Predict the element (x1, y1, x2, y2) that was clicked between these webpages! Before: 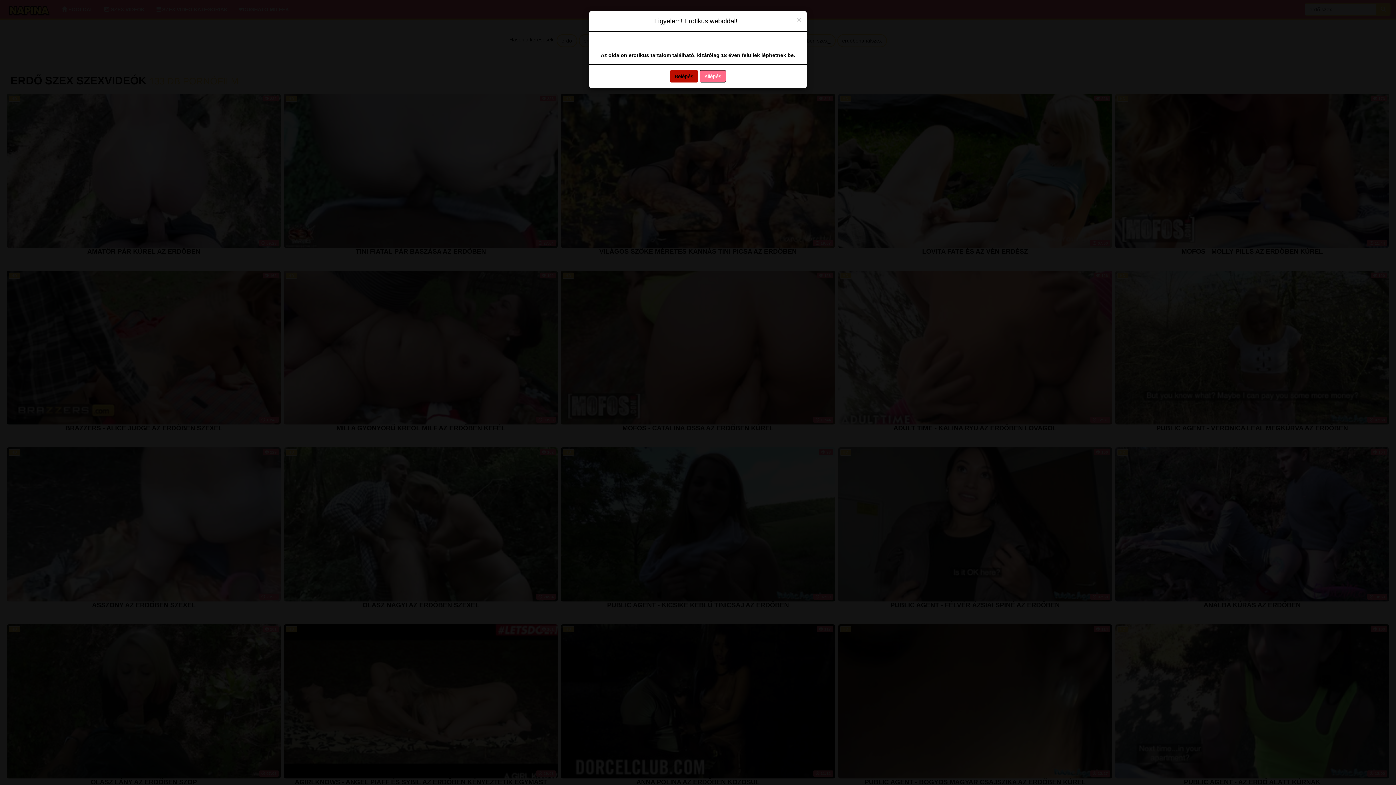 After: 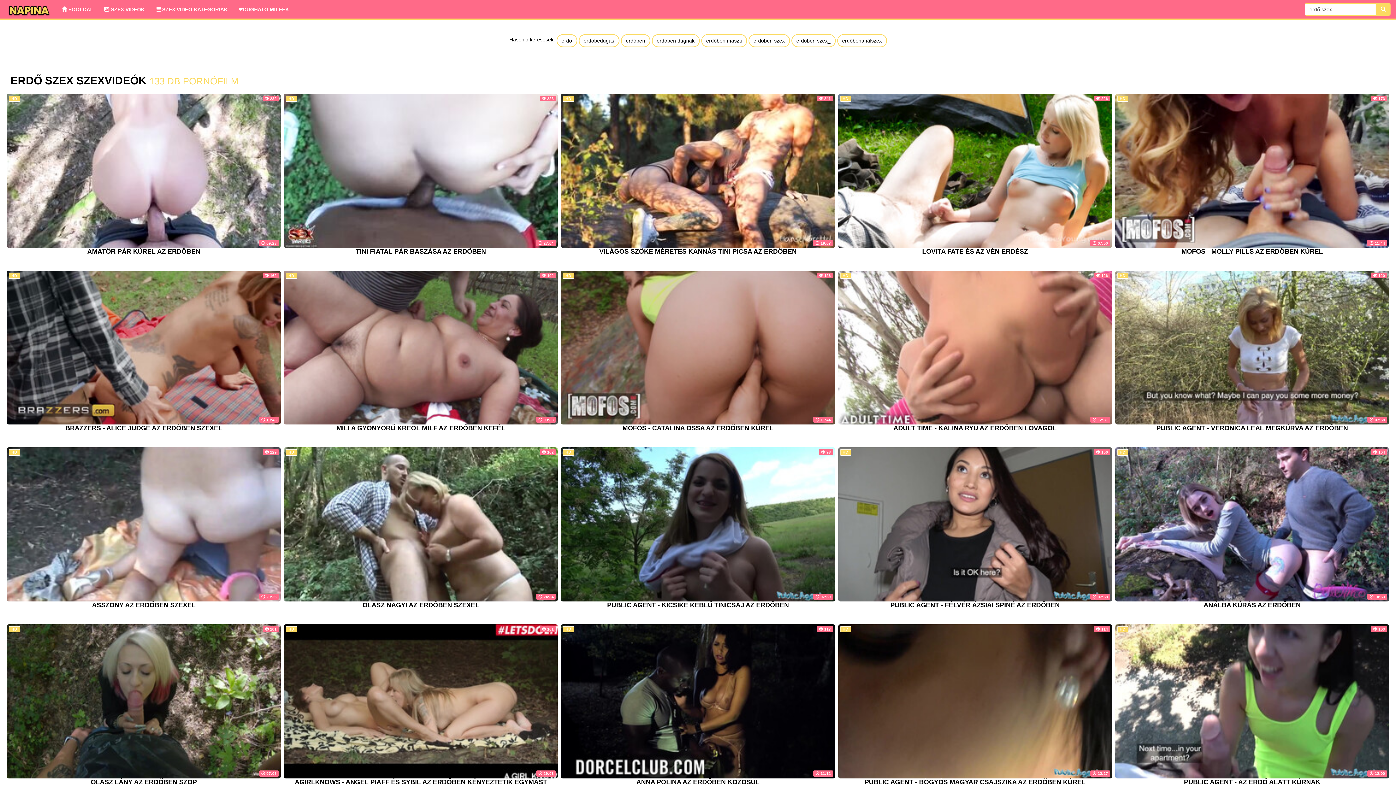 Action: bbox: (797, 16, 801, 23) label: Close